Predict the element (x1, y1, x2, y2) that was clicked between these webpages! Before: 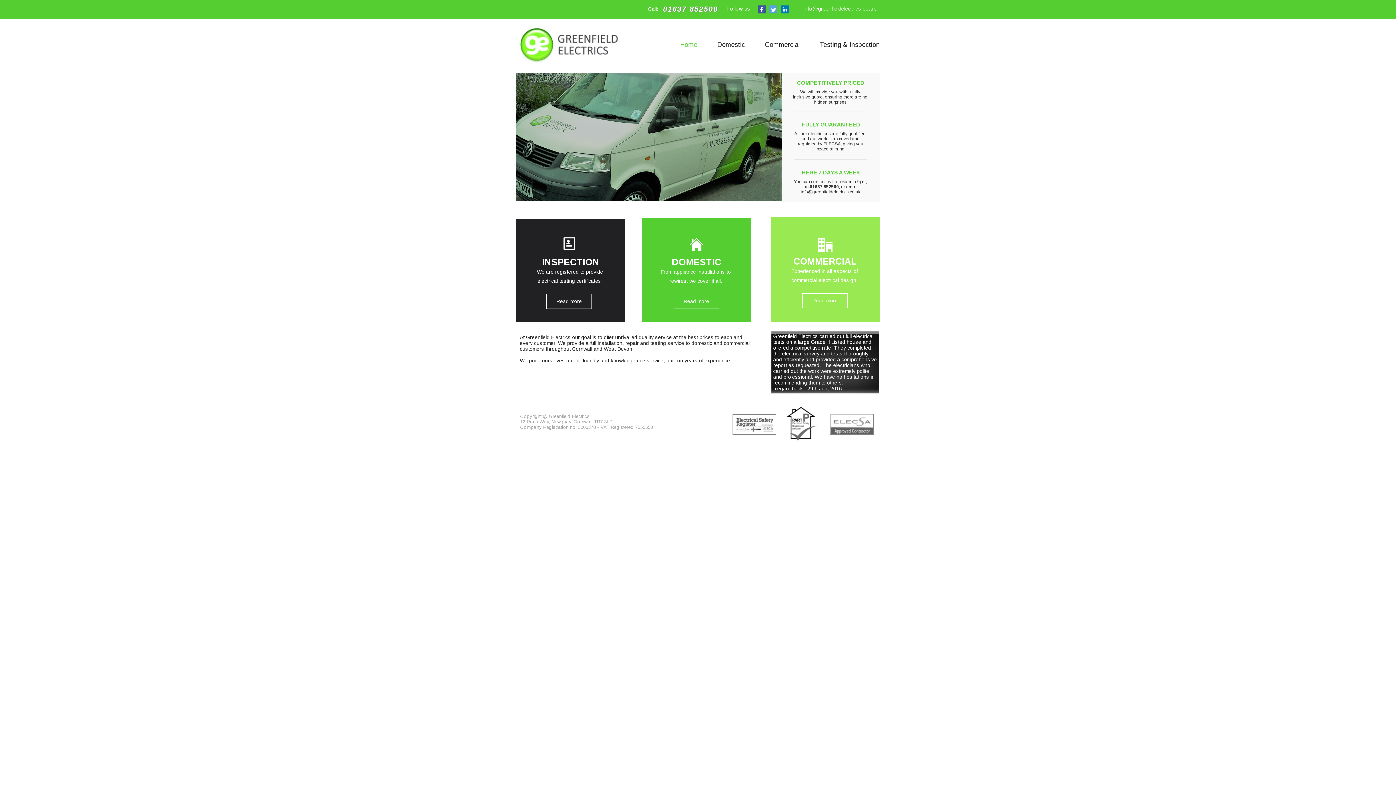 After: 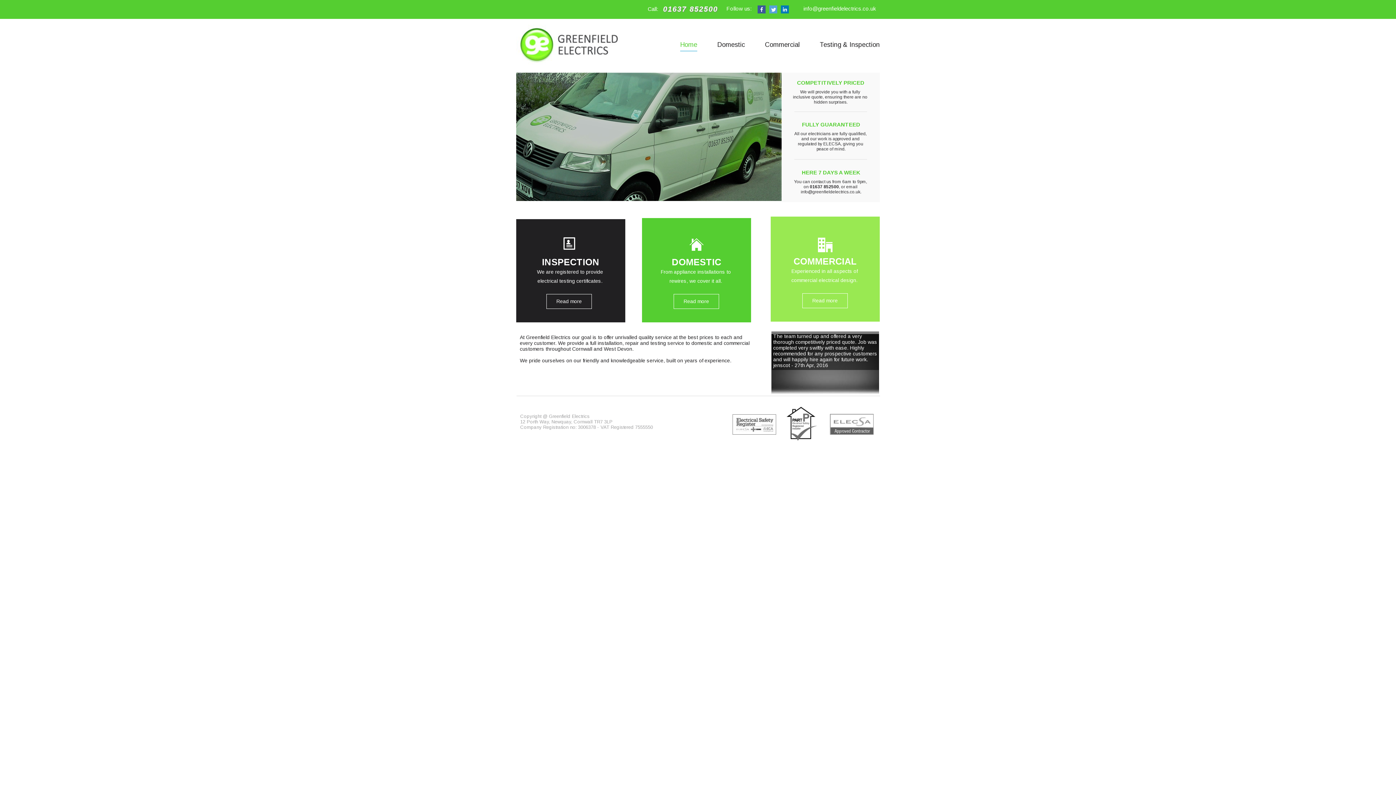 Action: label: Home bbox: (680, 38, 697, 51)